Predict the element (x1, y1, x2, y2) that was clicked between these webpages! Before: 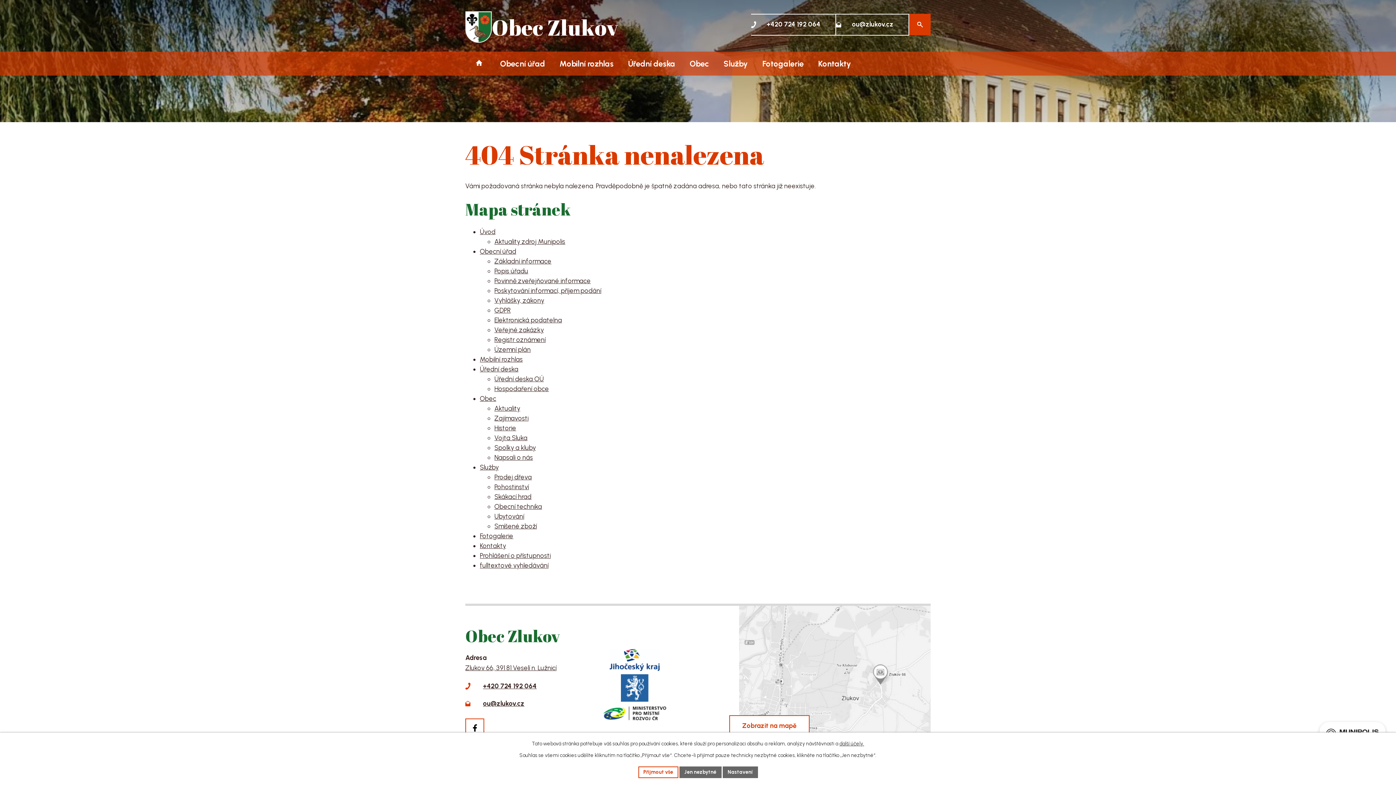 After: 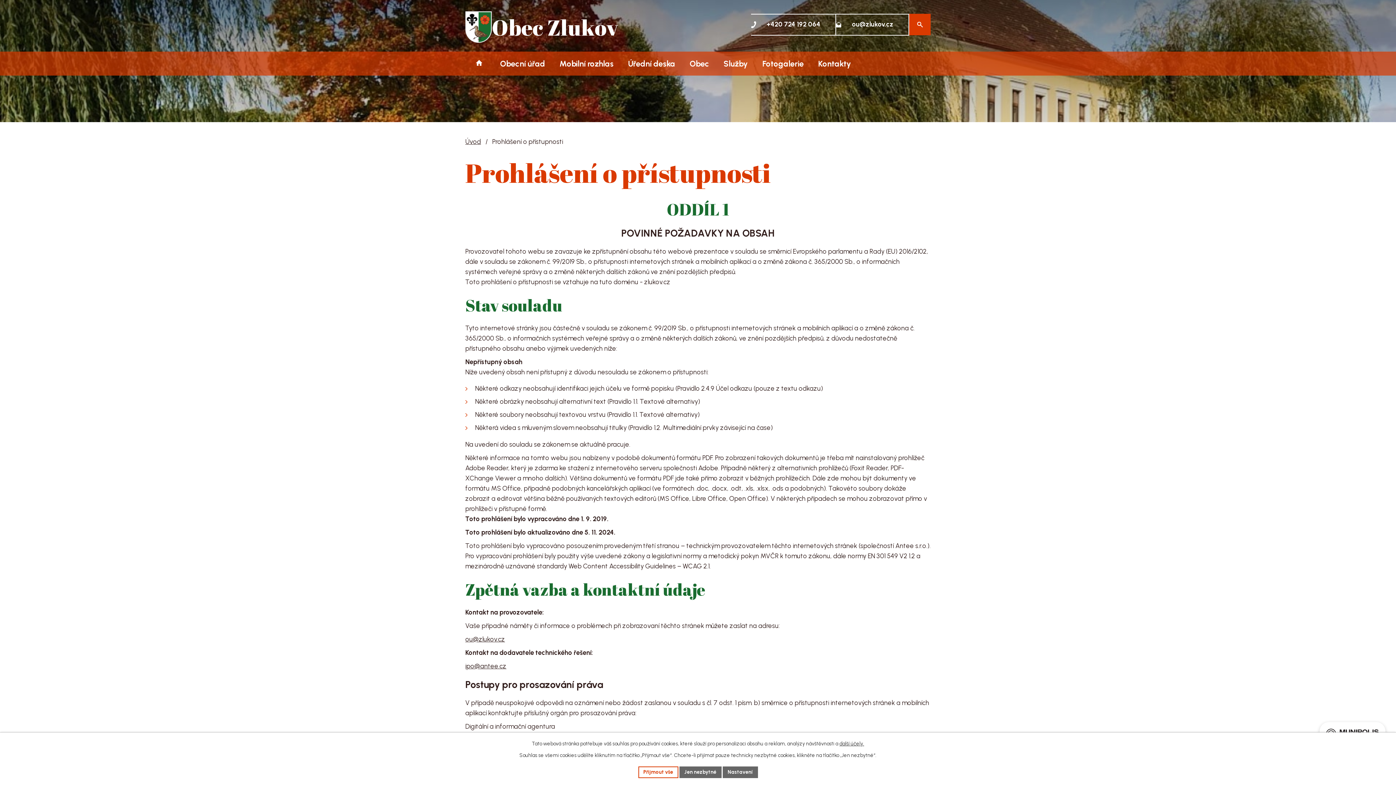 Action: bbox: (480, 552, 550, 560) label: Prohlášení o přístupnosti